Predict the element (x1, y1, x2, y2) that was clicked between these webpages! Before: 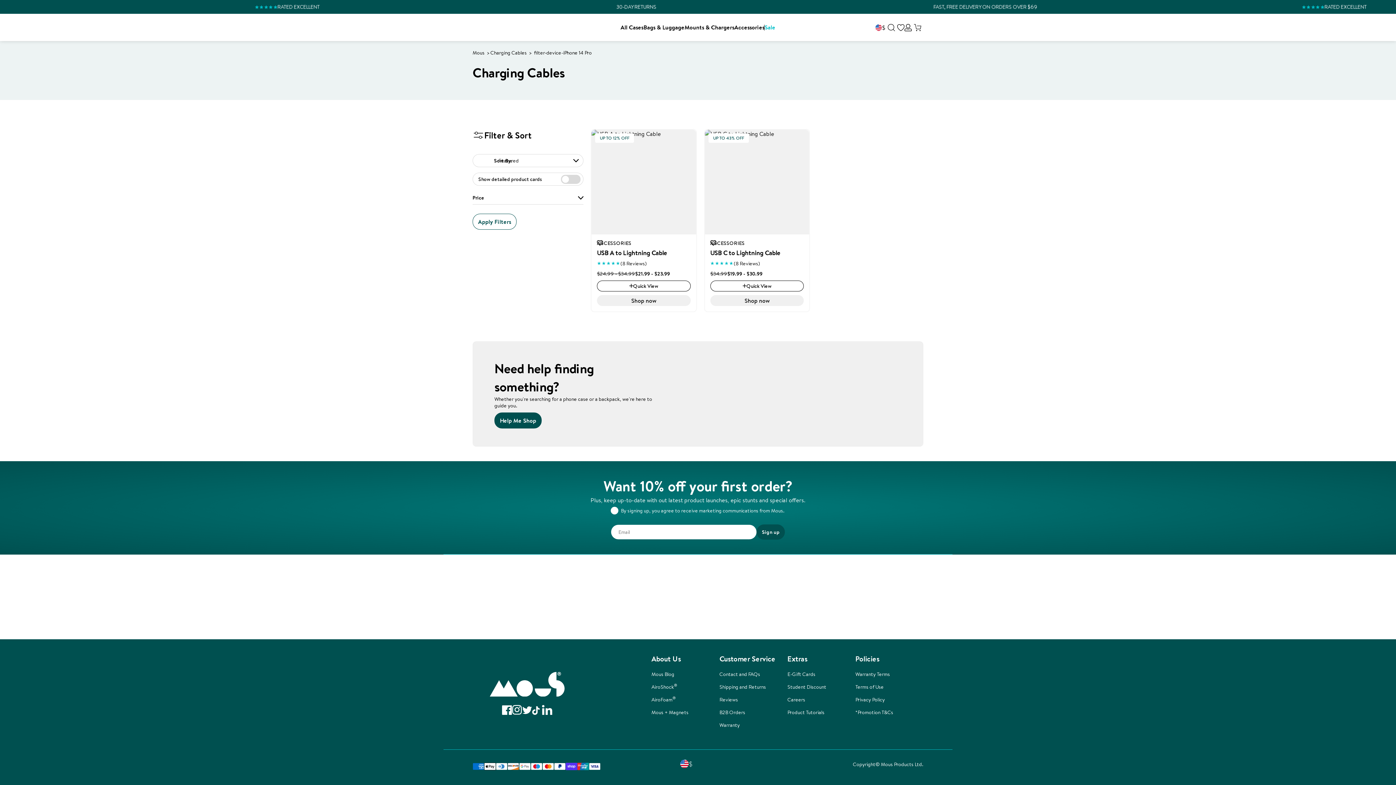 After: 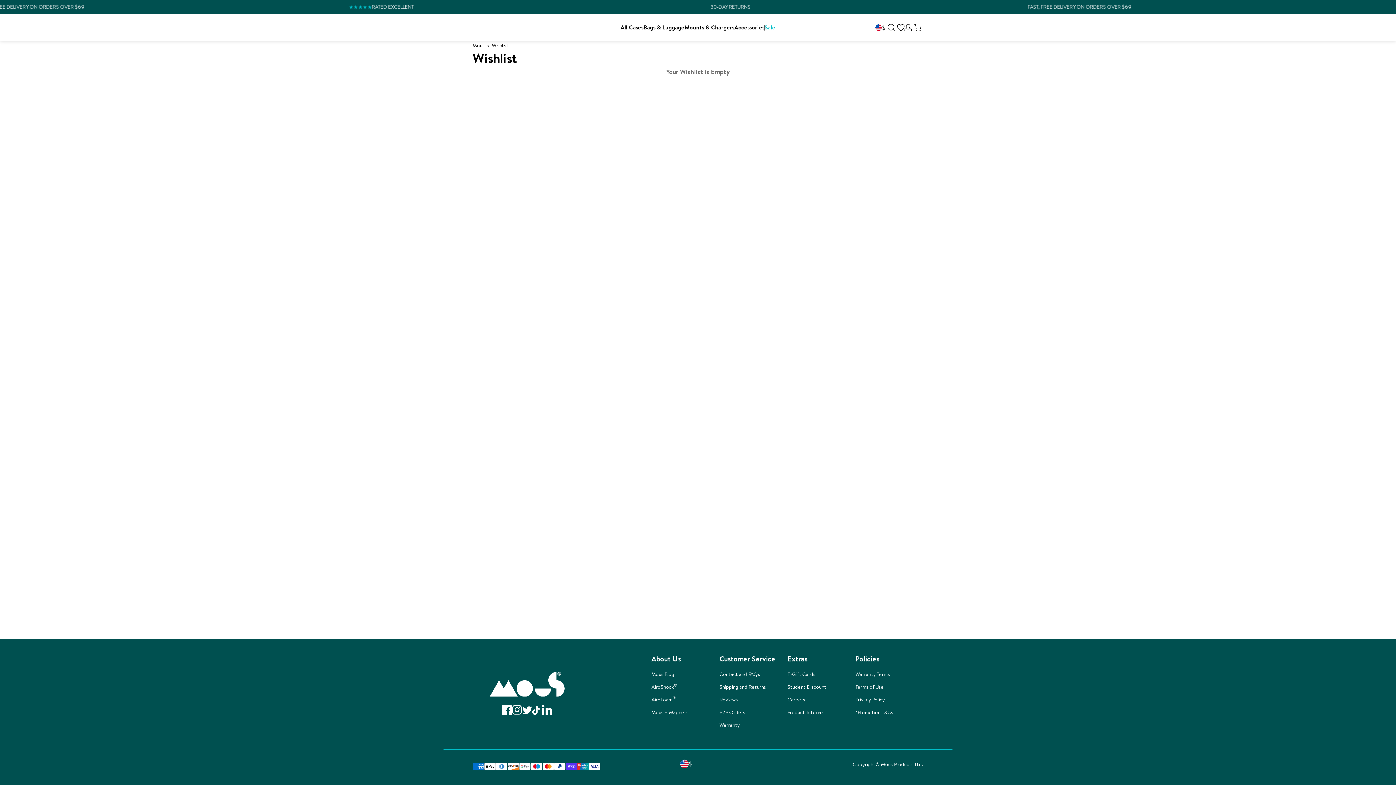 Action: label: Go To Wishlist bbox: (897, 23, 904, 31)